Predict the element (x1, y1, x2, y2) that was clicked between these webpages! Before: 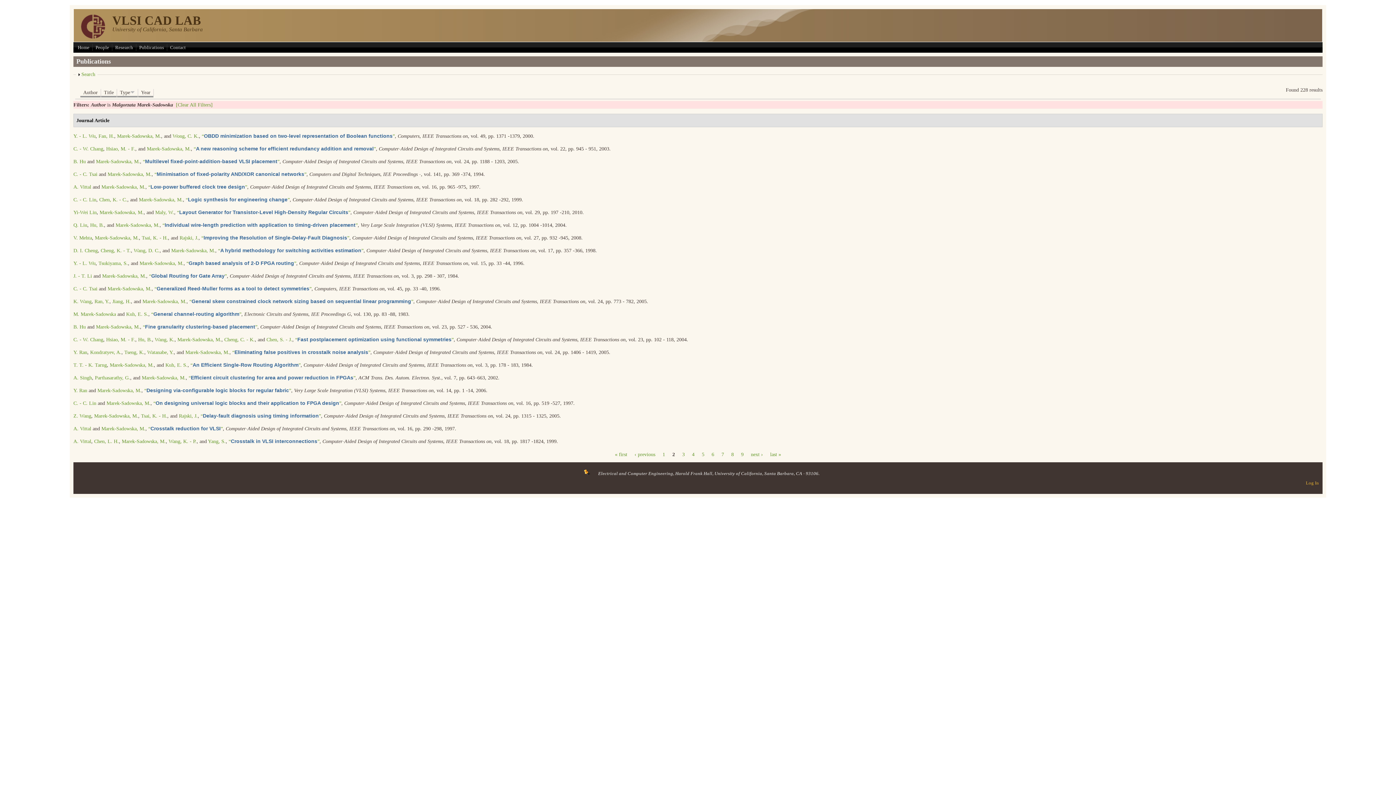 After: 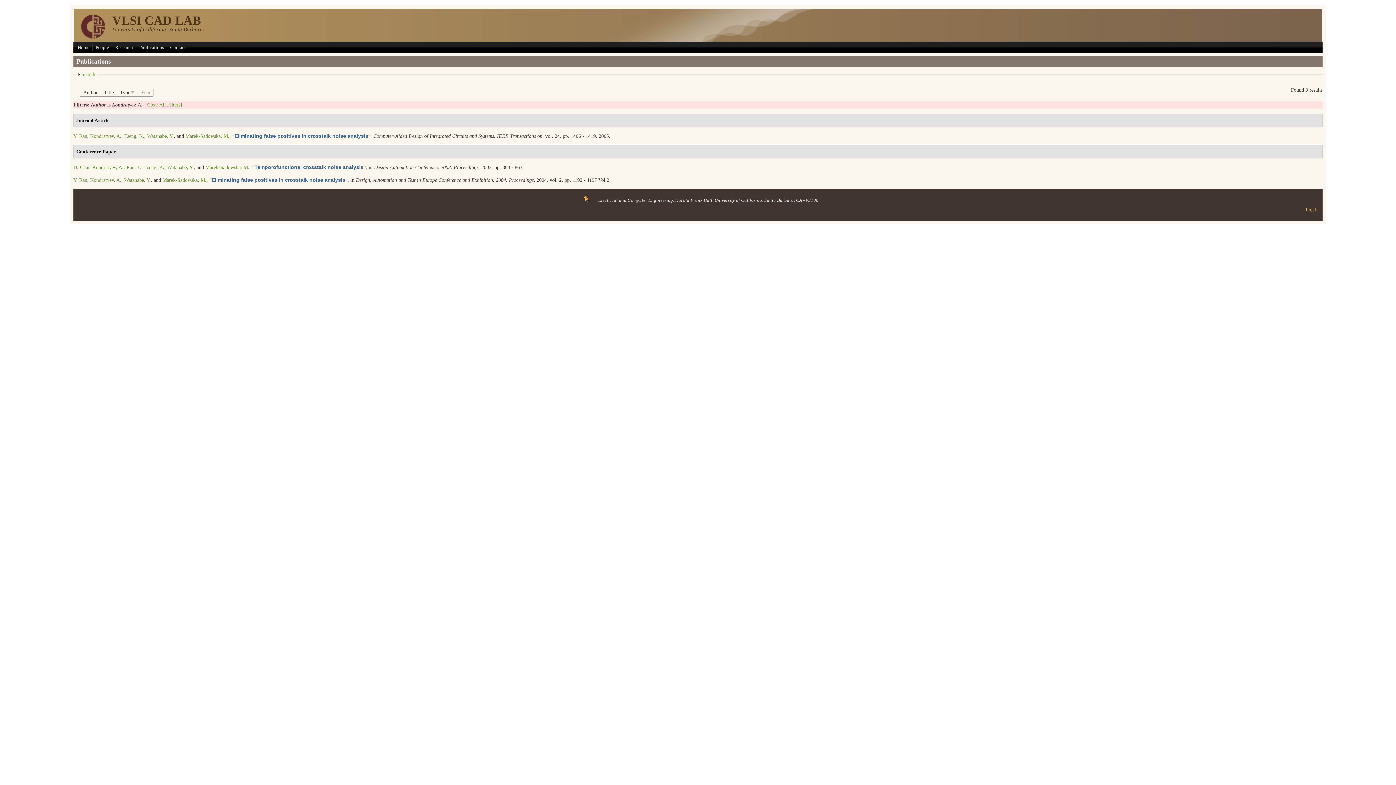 Action: bbox: (90, 349, 121, 355) label: Kondratyev, A.